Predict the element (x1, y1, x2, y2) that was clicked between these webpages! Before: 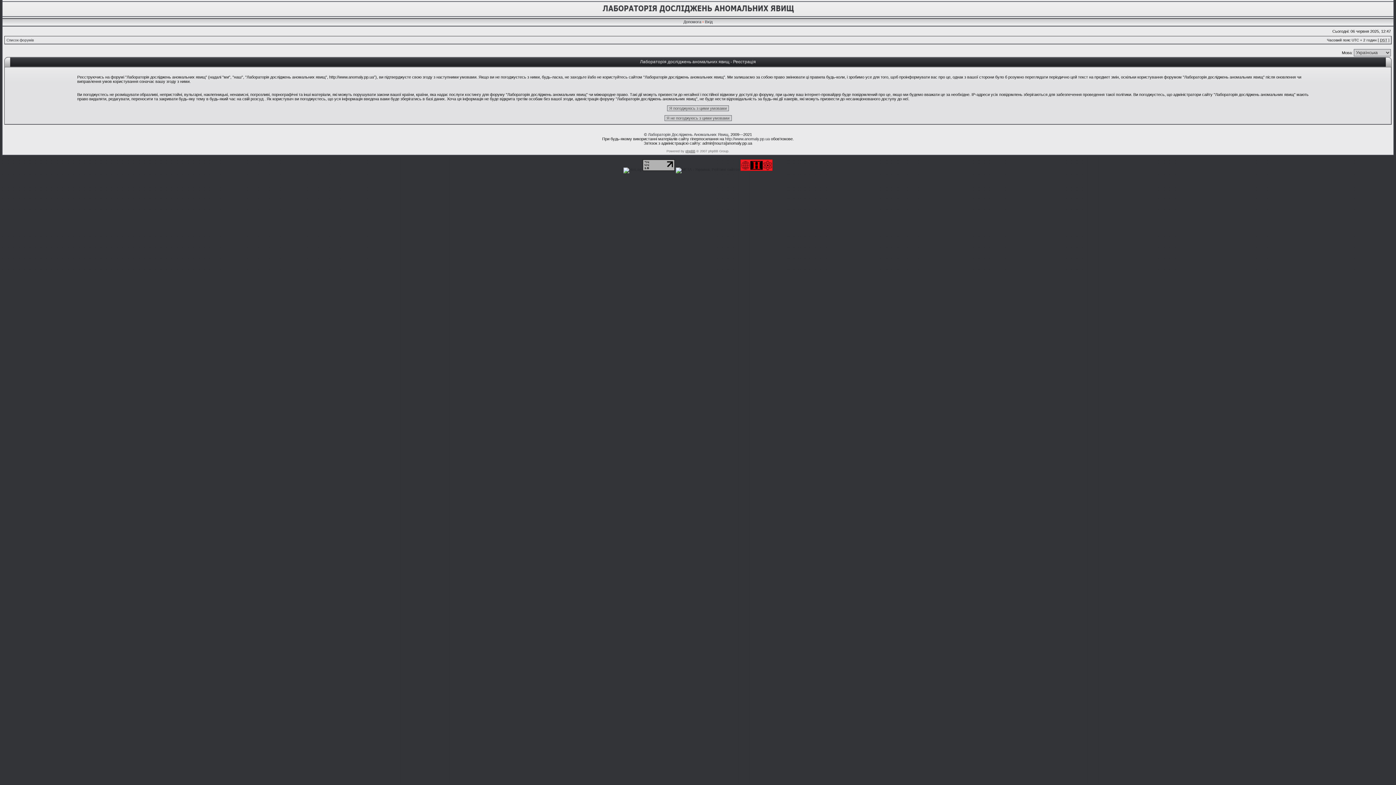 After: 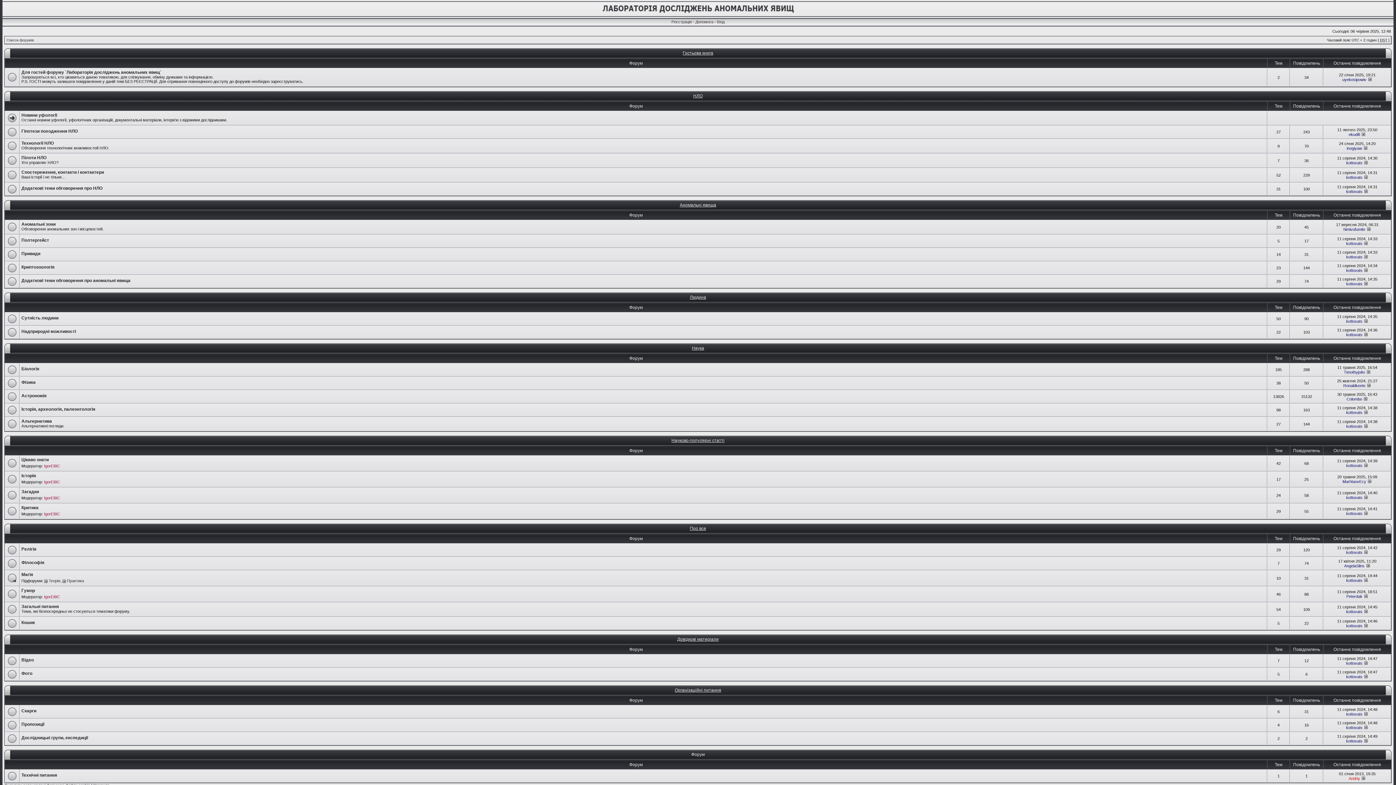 Action: label: Список форумів bbox: (6, 38, 33, 42)